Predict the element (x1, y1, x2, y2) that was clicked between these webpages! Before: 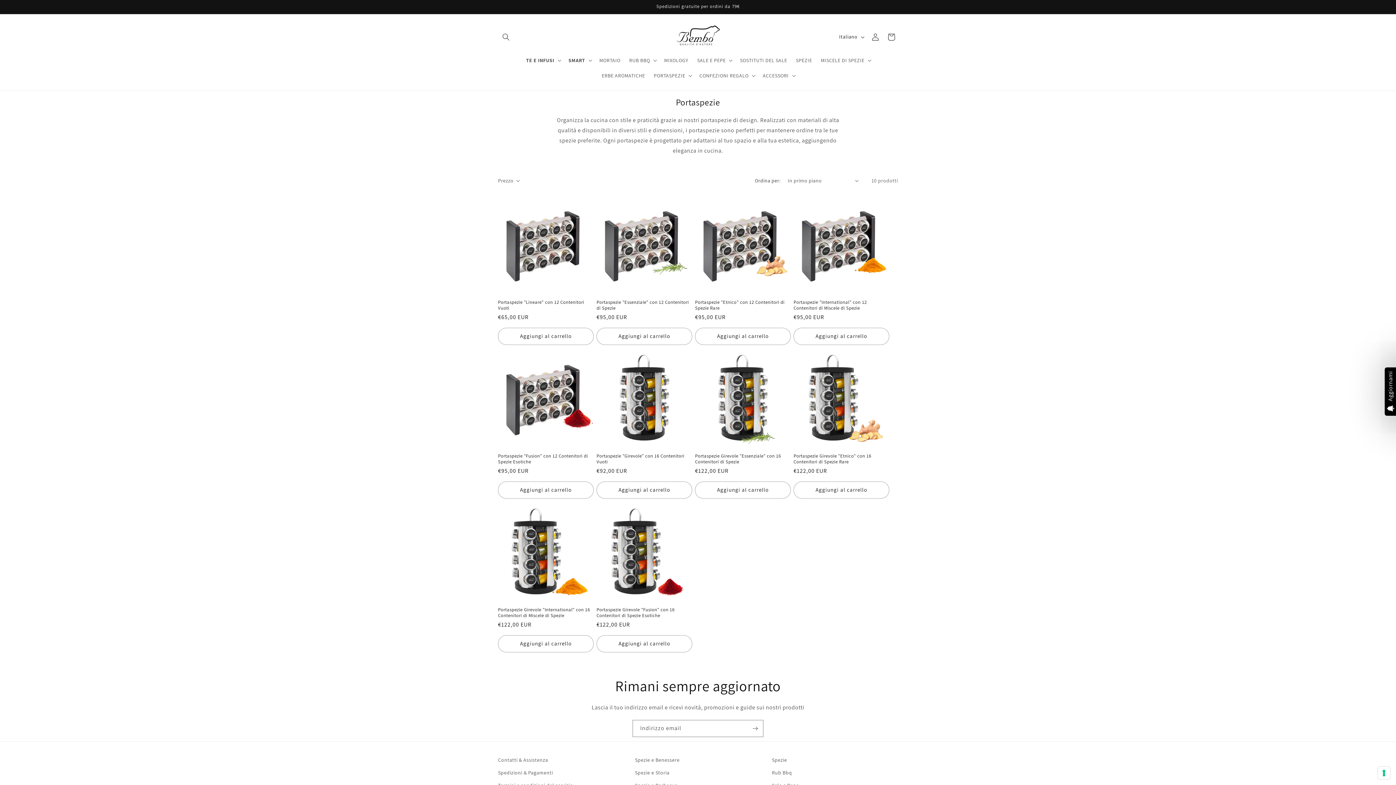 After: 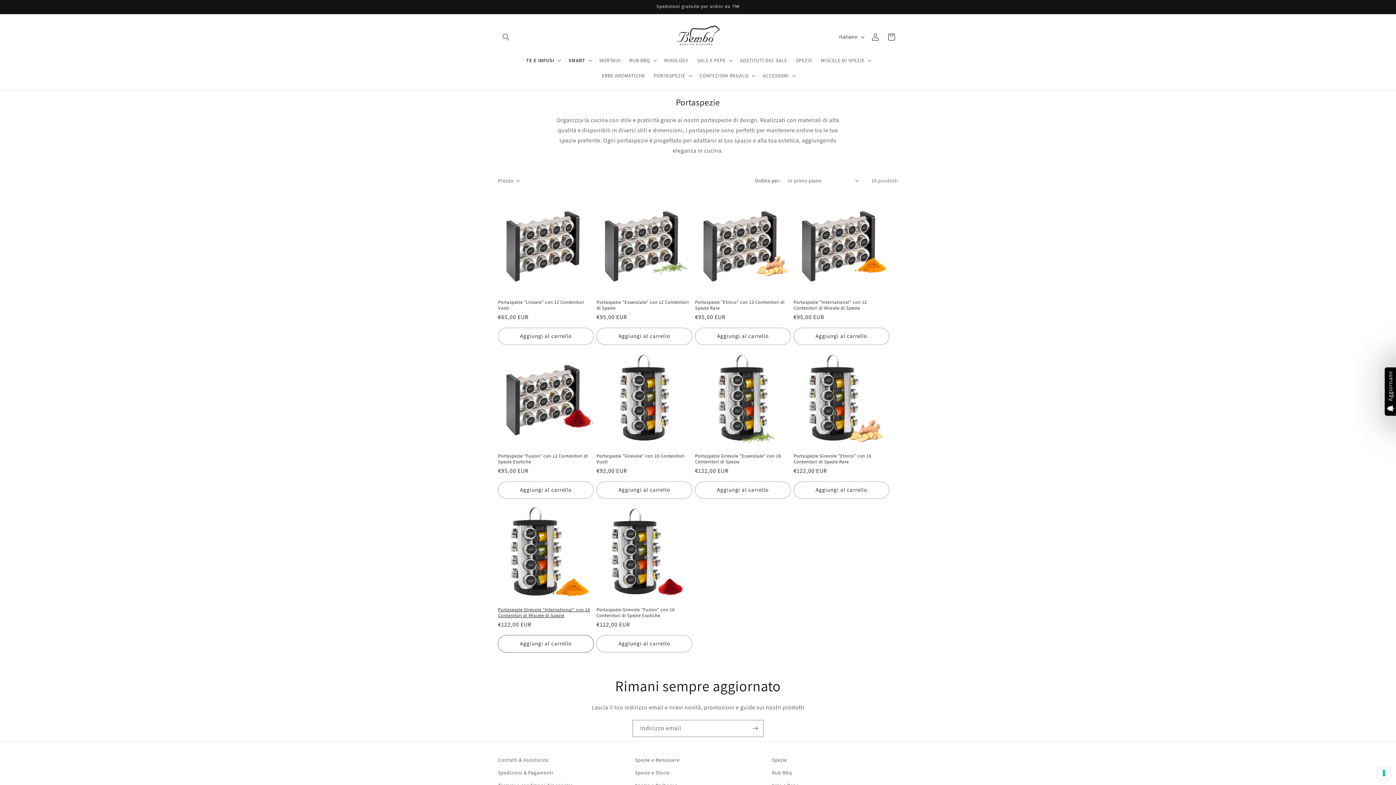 Action: label: Aggiungi al carrello bbox: (498, 635, 593, 652)